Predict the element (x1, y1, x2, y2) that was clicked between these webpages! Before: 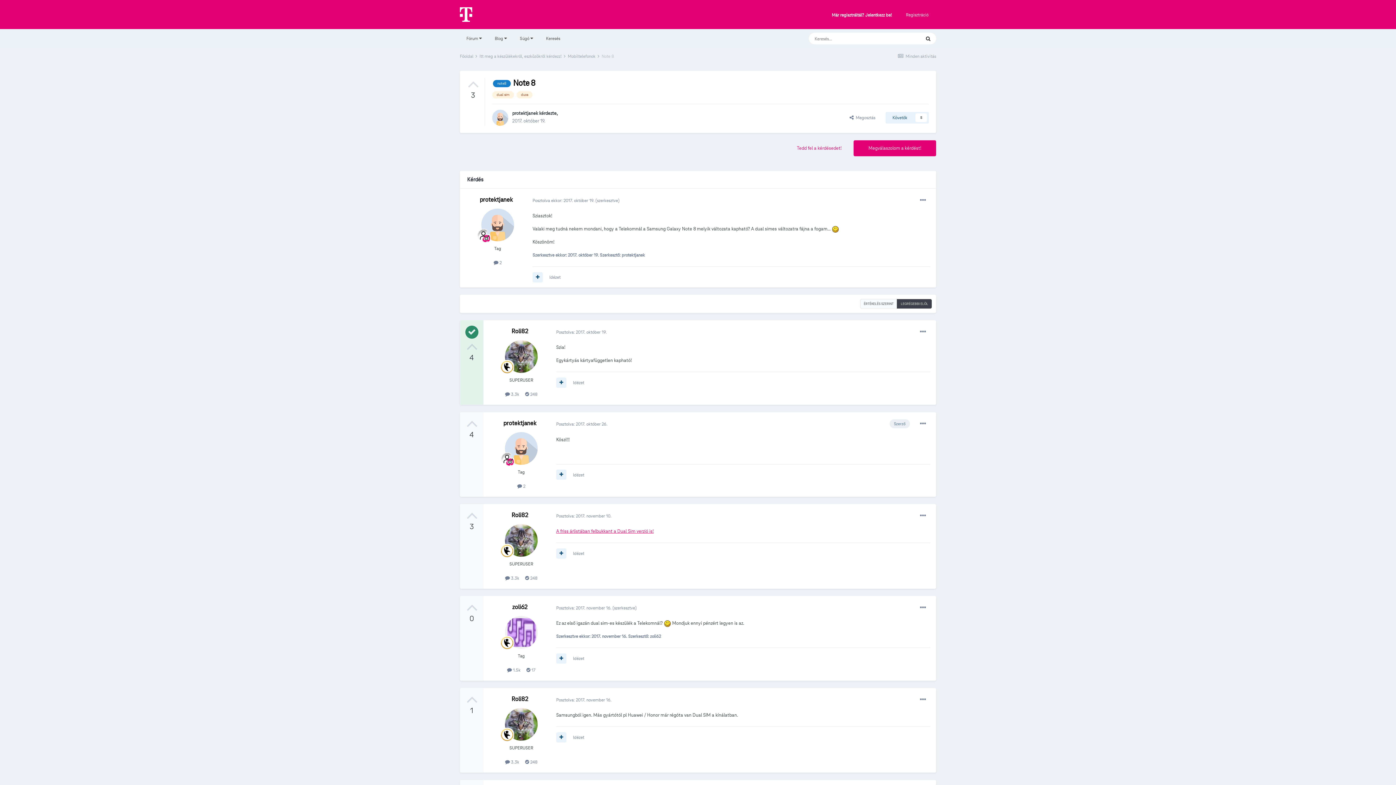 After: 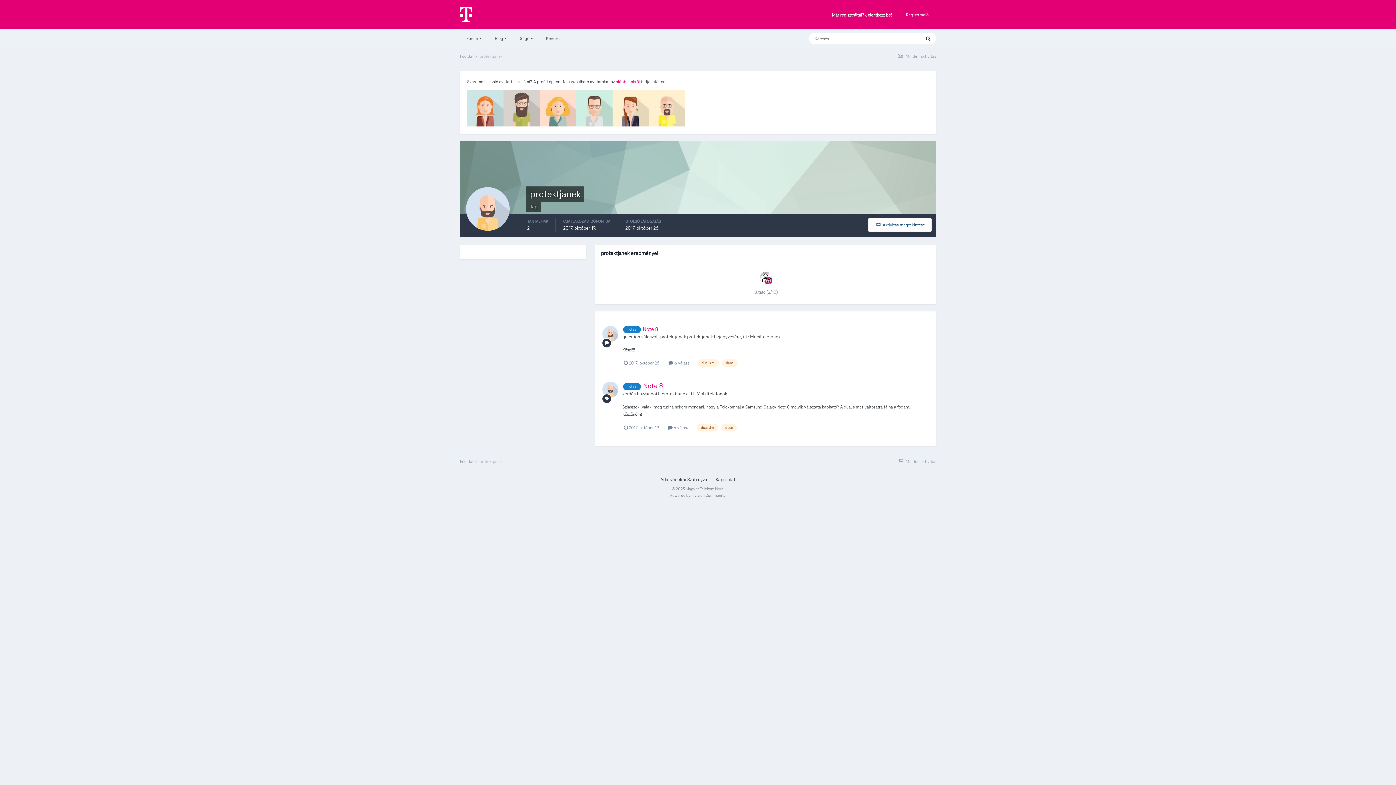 Action: label: protektjanek bbox: (512, 110, 538, 116)